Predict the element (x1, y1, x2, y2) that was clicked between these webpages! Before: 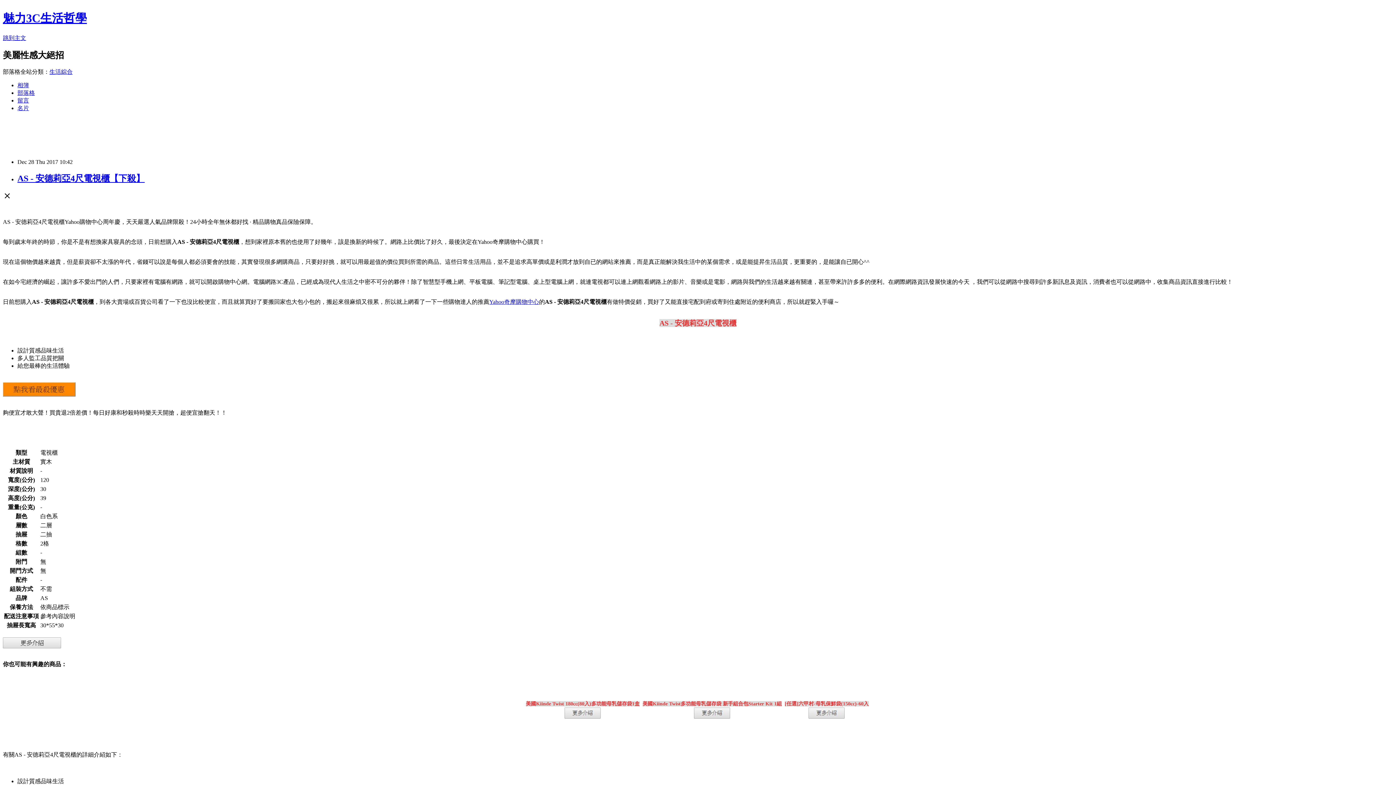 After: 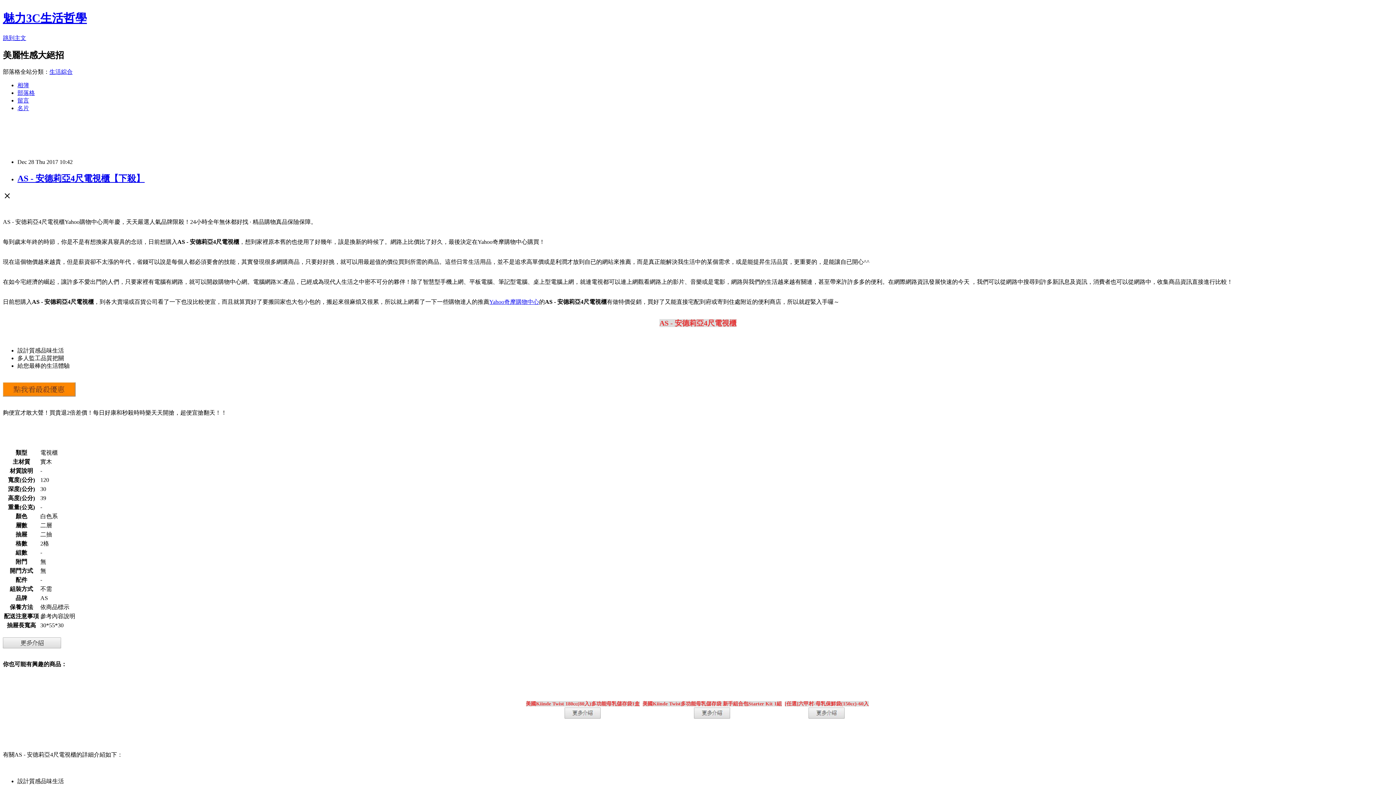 Action: bbox: (49, 68, 72, 74) label: 生活綜合